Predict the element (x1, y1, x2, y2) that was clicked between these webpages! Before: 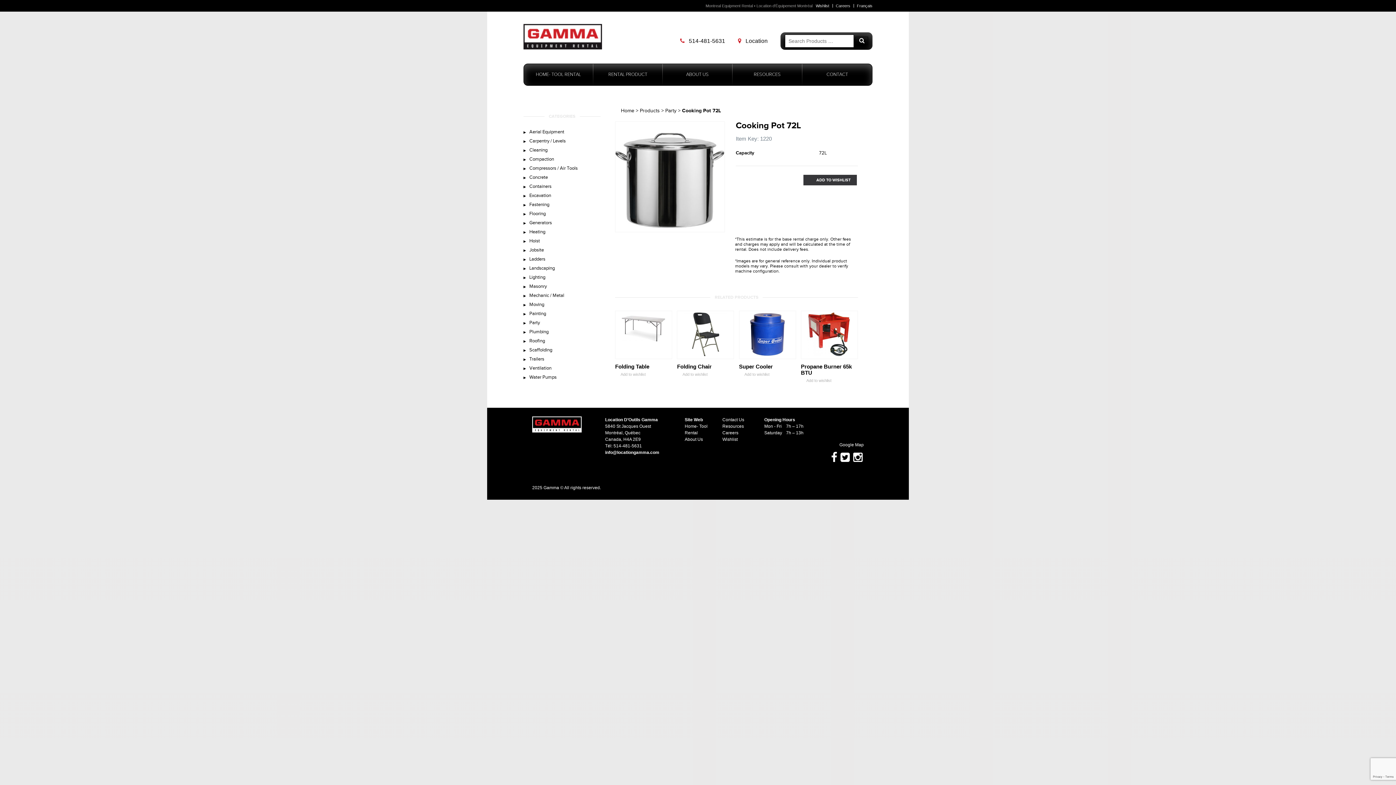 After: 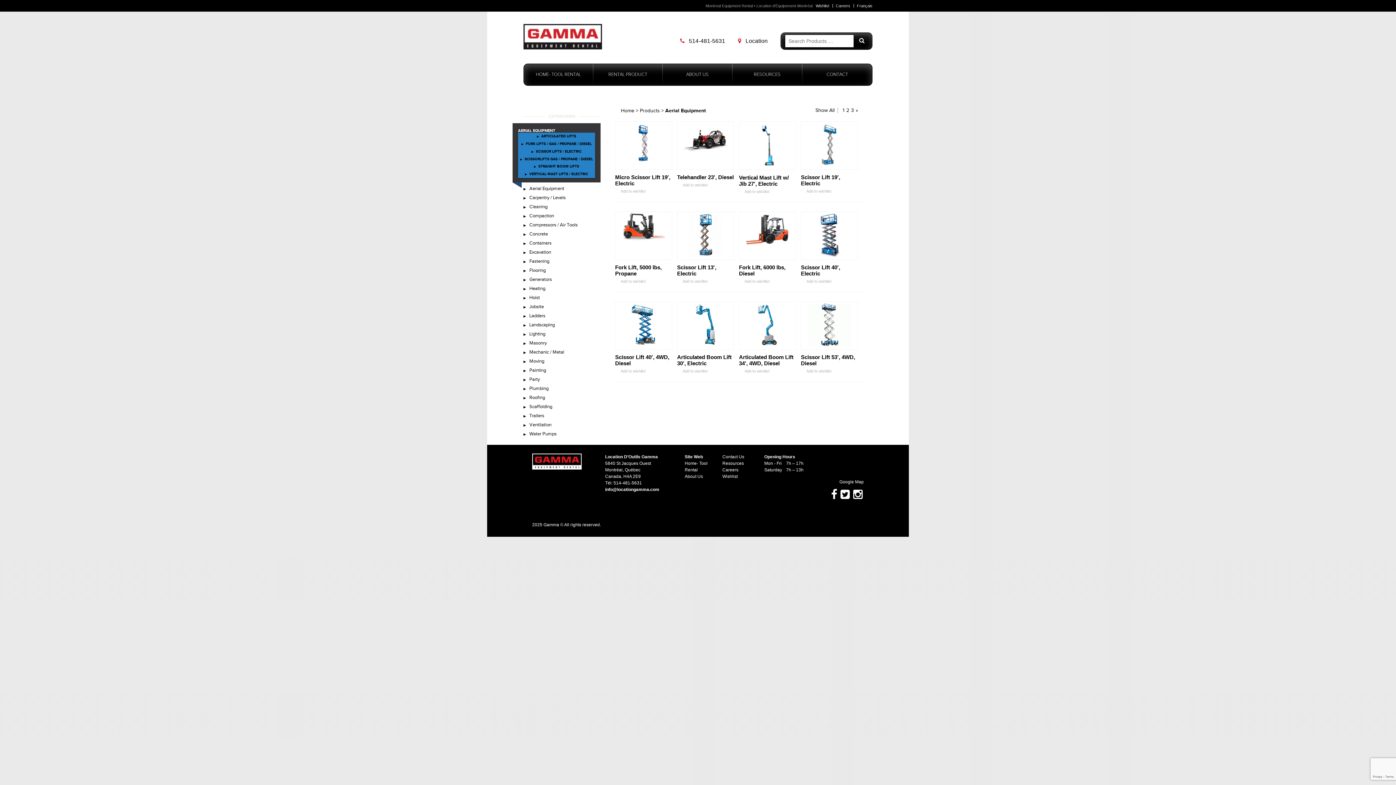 Action: bbox: (523, 127, 600, 136) label: Aerial Equipment